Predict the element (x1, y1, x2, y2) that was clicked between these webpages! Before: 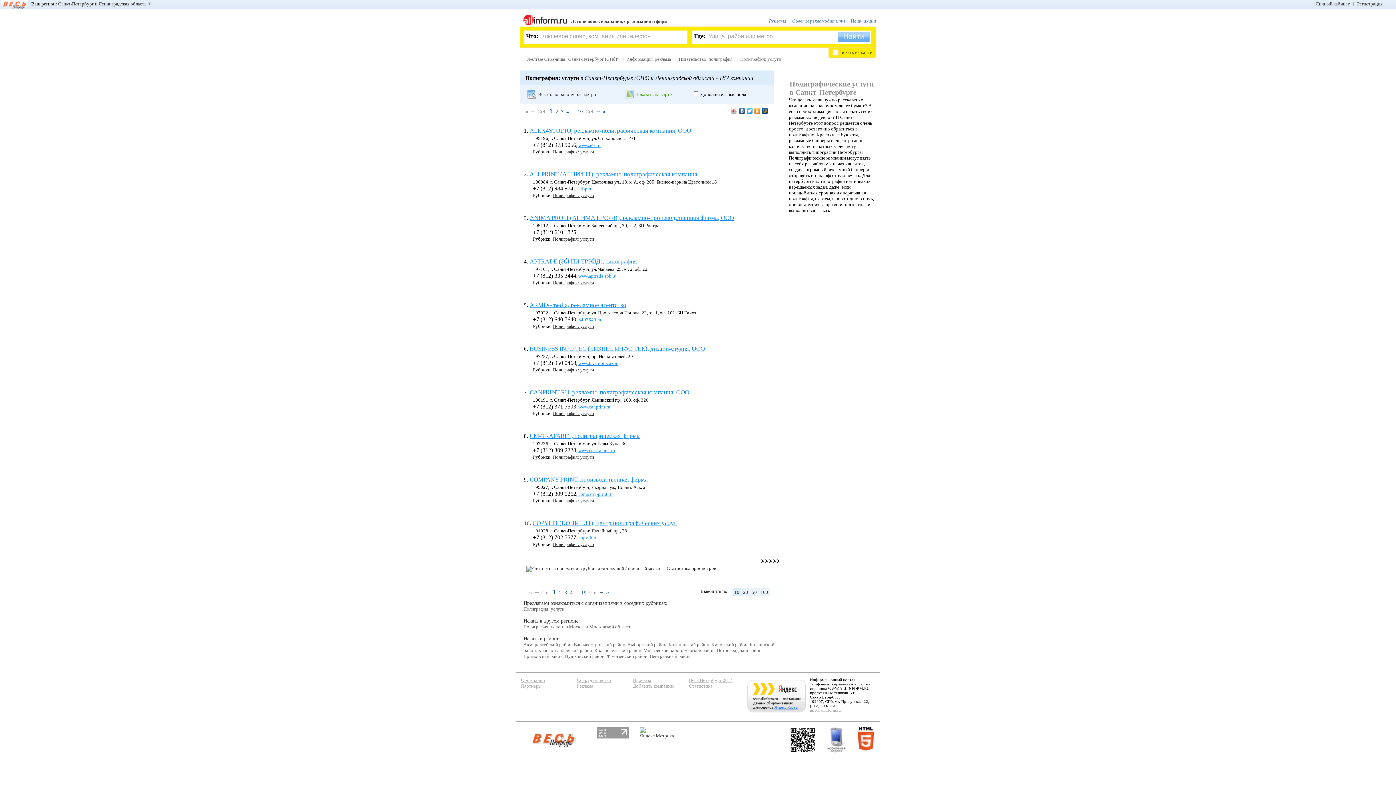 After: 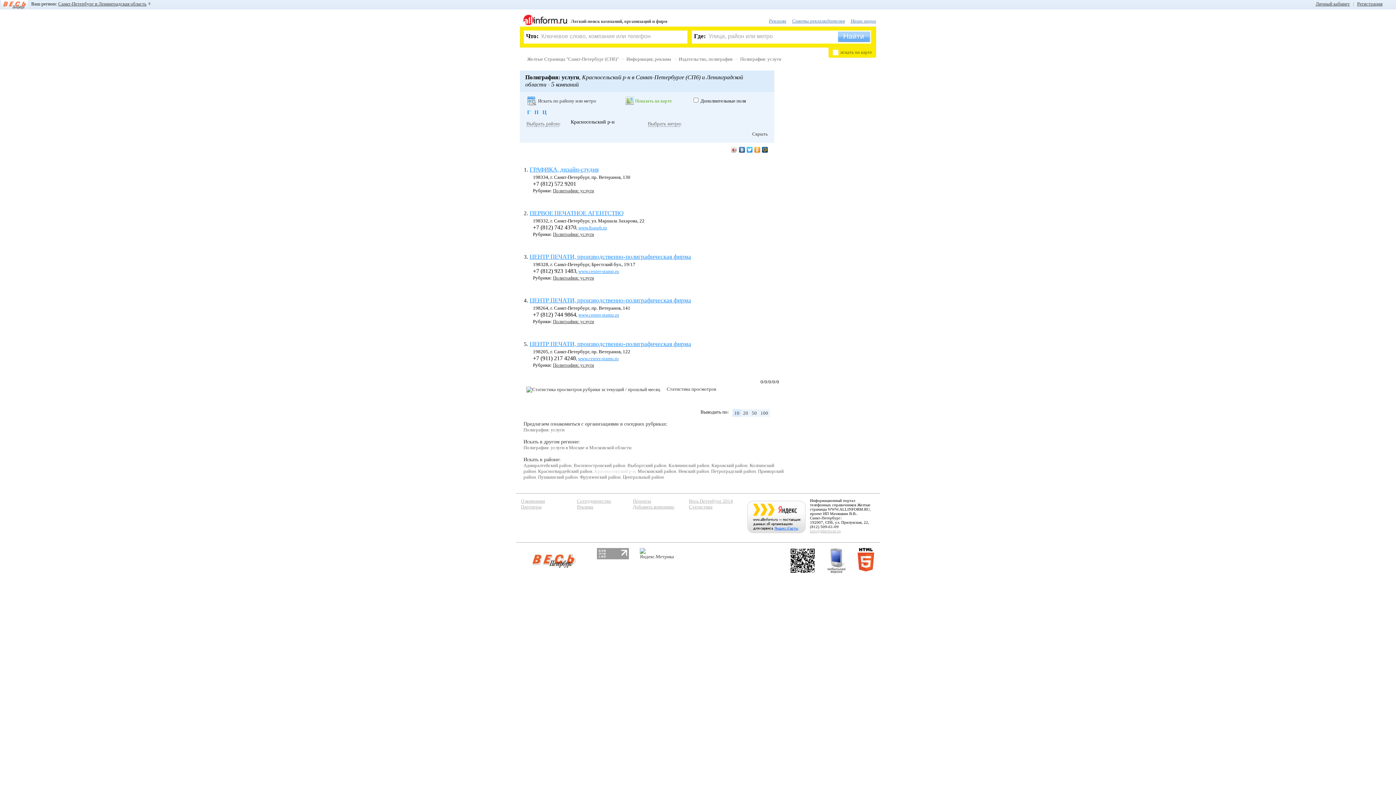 Action: label: Красносельский район bbox: (594, 648, 641, 653)